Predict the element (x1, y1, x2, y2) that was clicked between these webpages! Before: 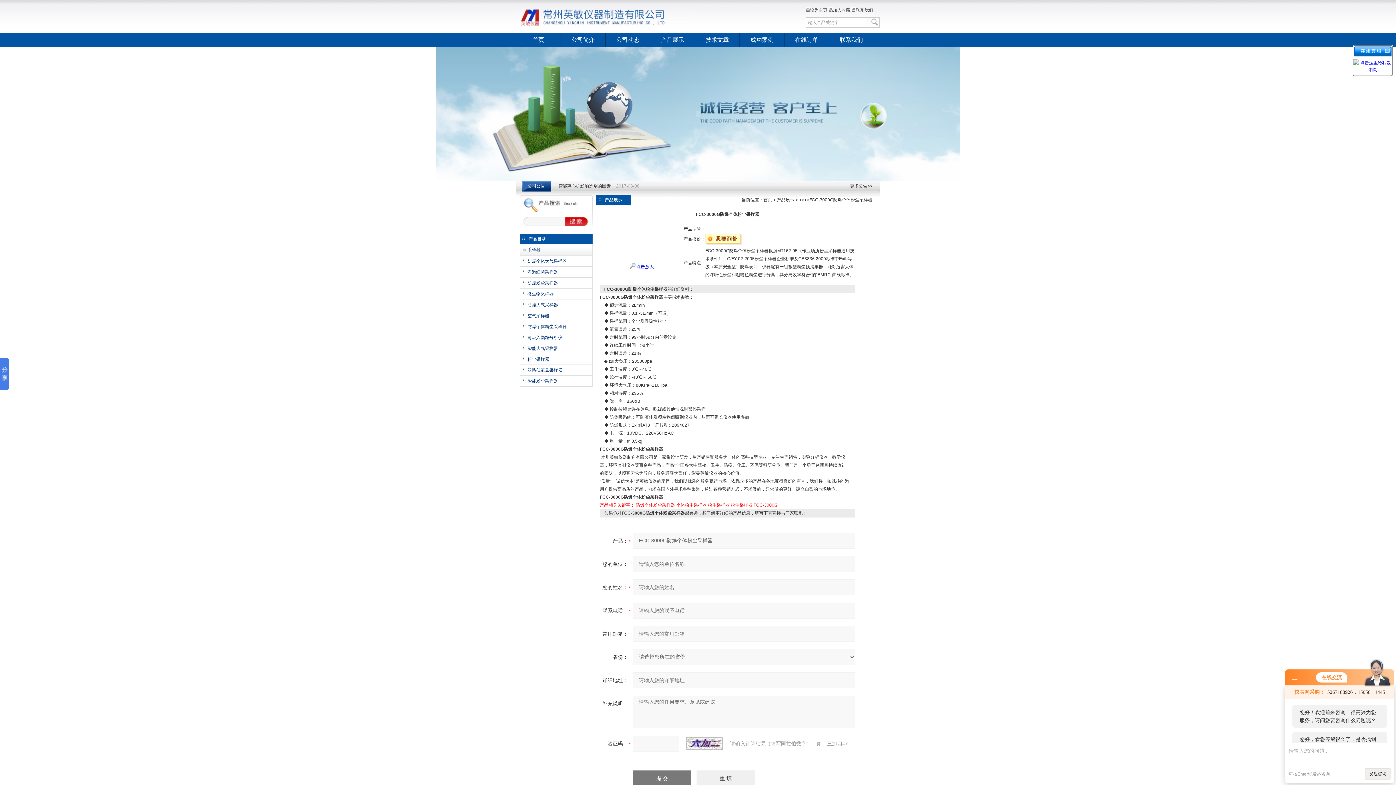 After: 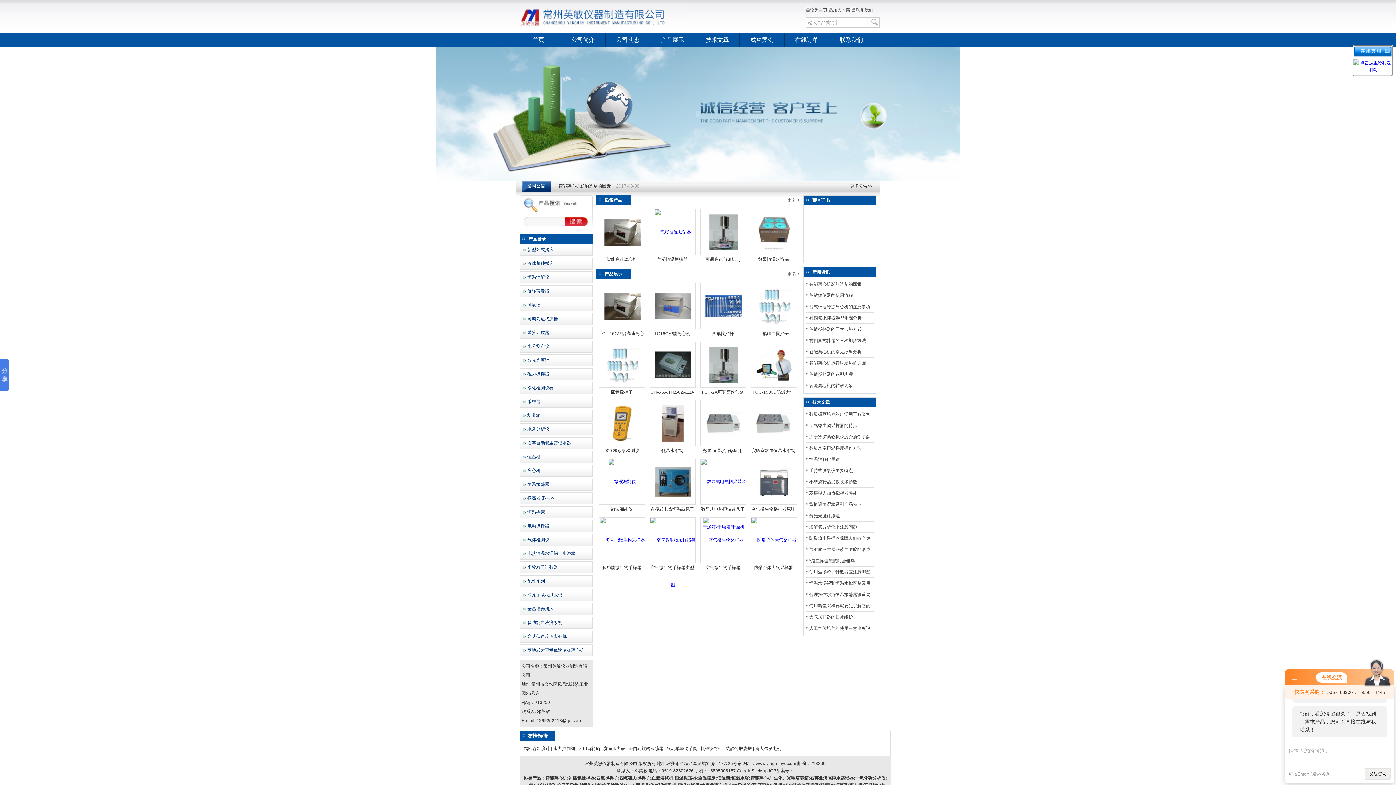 Action: label: 首页 bbox: (763, 197, 772, 202)